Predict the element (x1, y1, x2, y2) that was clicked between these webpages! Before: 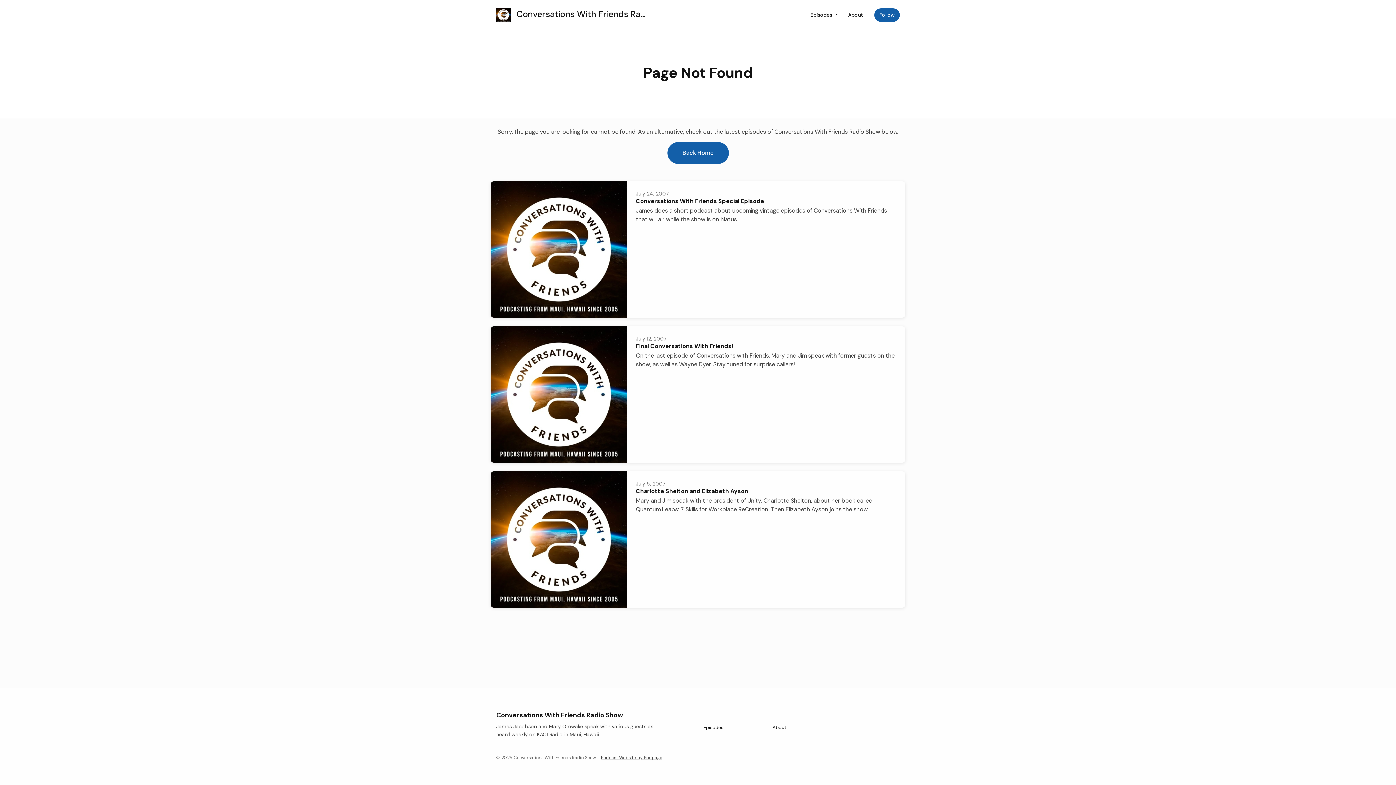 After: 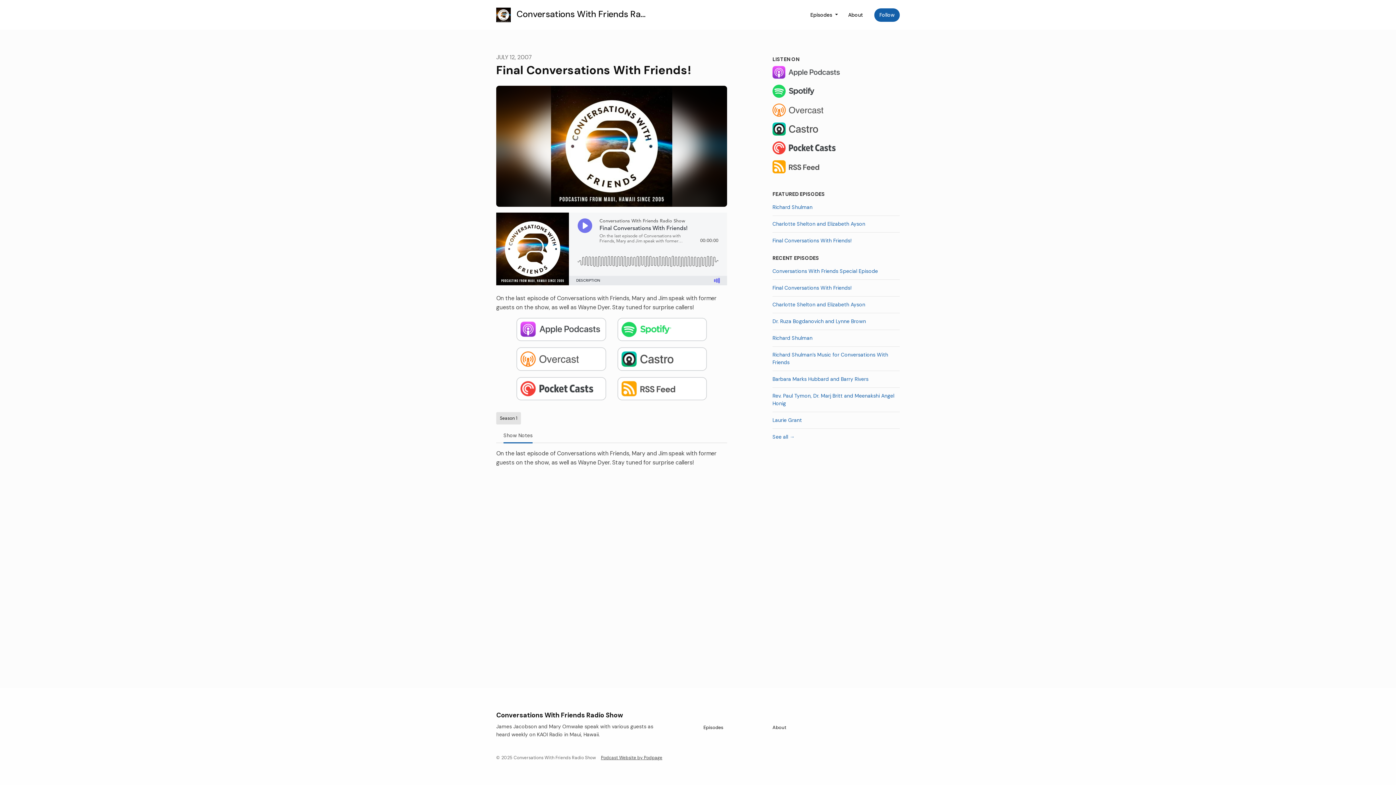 Action: bbox: (636, 342, 733, 350) label: Final Conversations With Friends!